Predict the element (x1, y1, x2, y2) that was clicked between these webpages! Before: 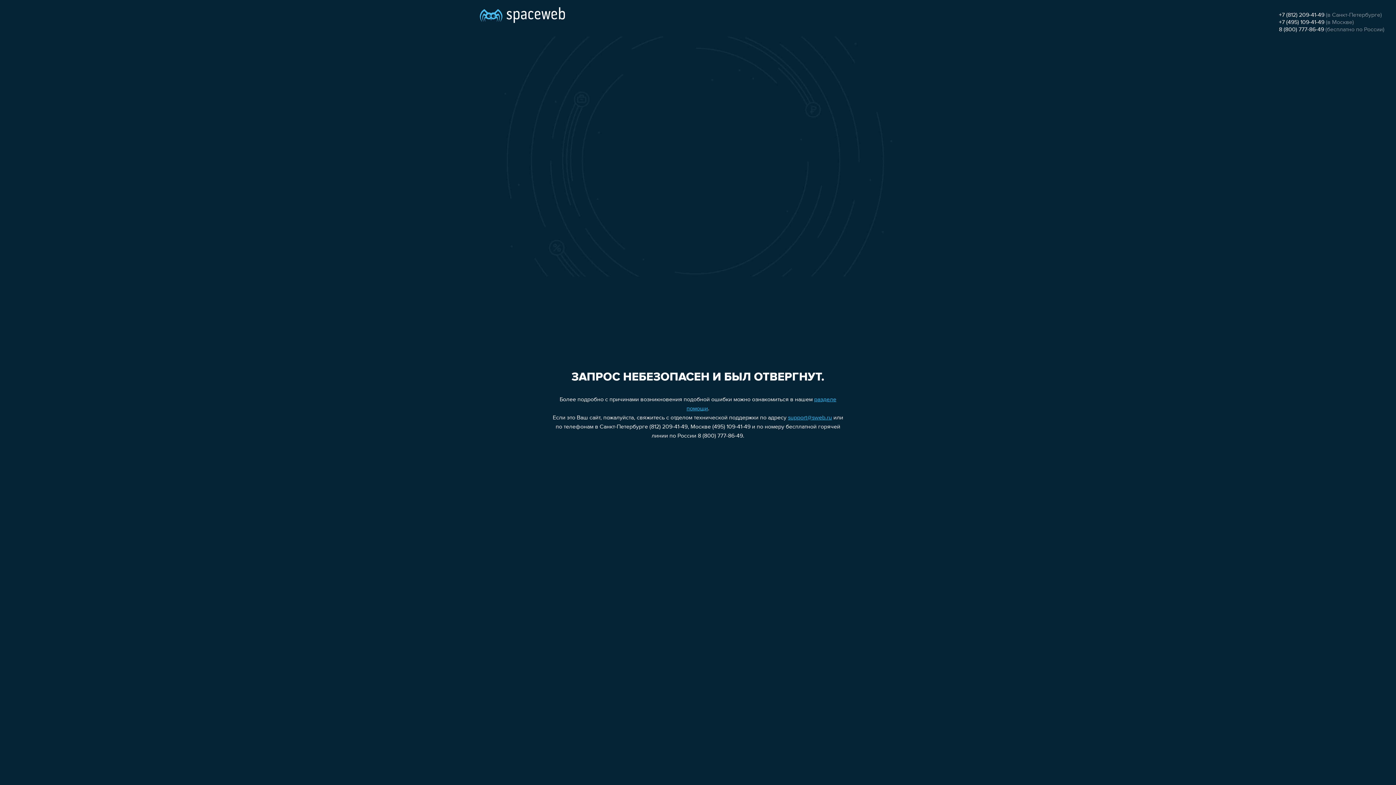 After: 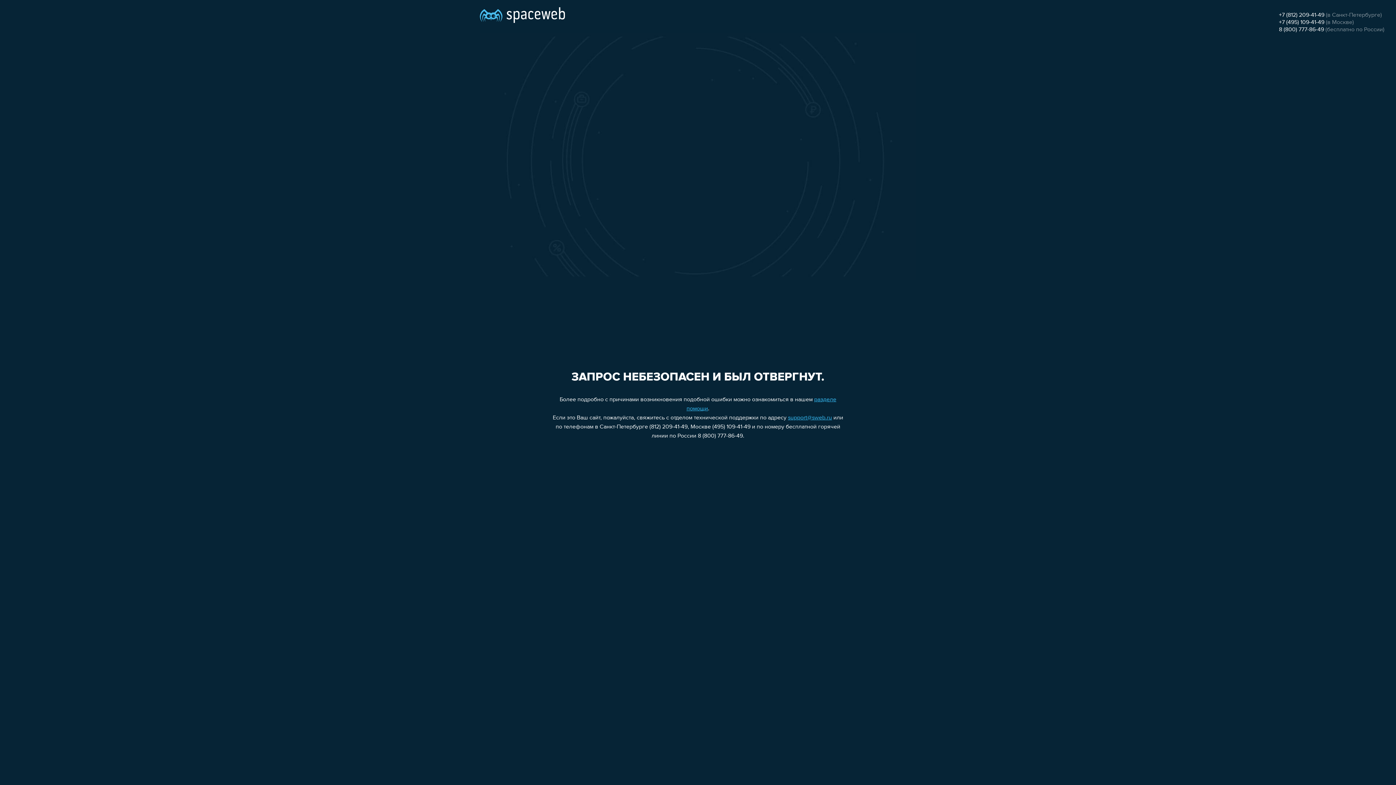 Action: bbox: (1279, 26, 1324, 32) label: 8 (800) 777-86-49